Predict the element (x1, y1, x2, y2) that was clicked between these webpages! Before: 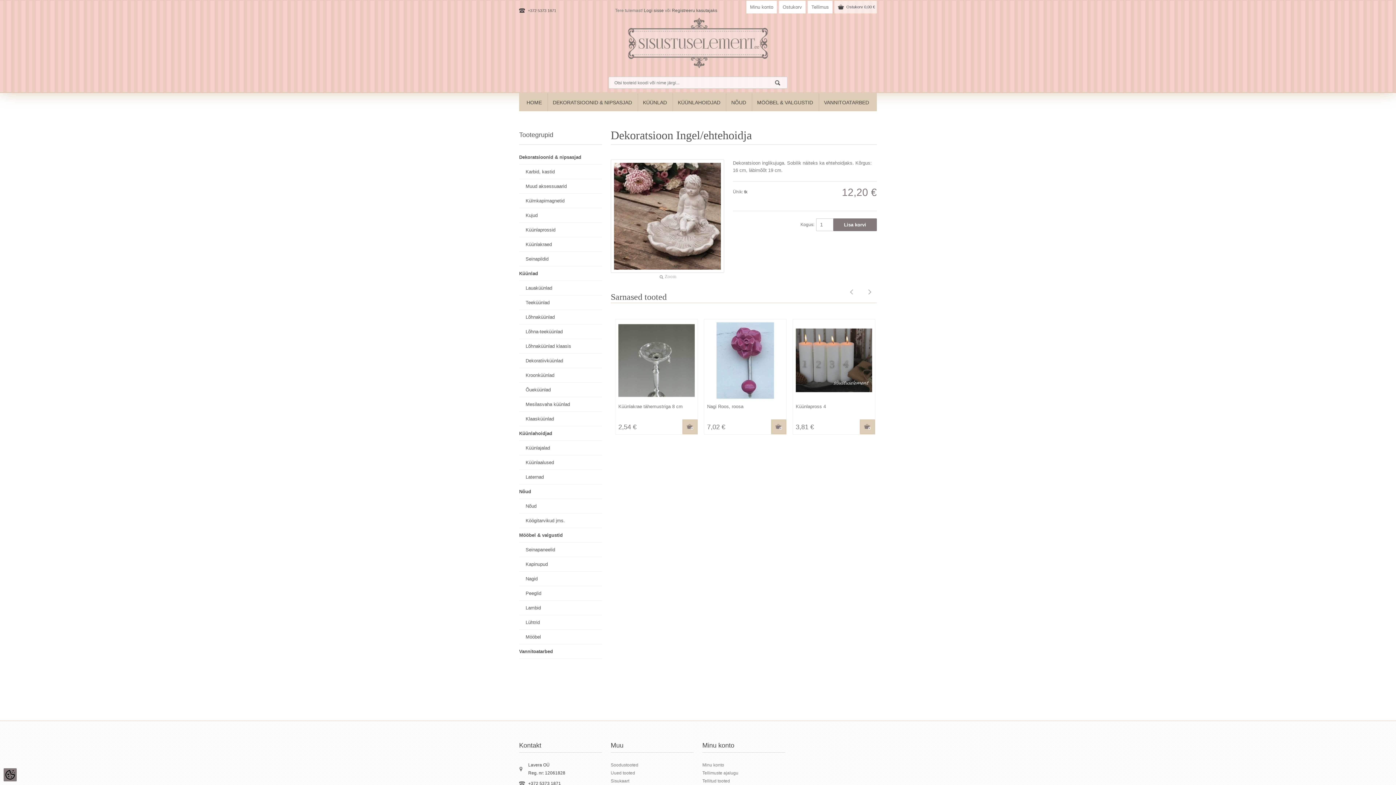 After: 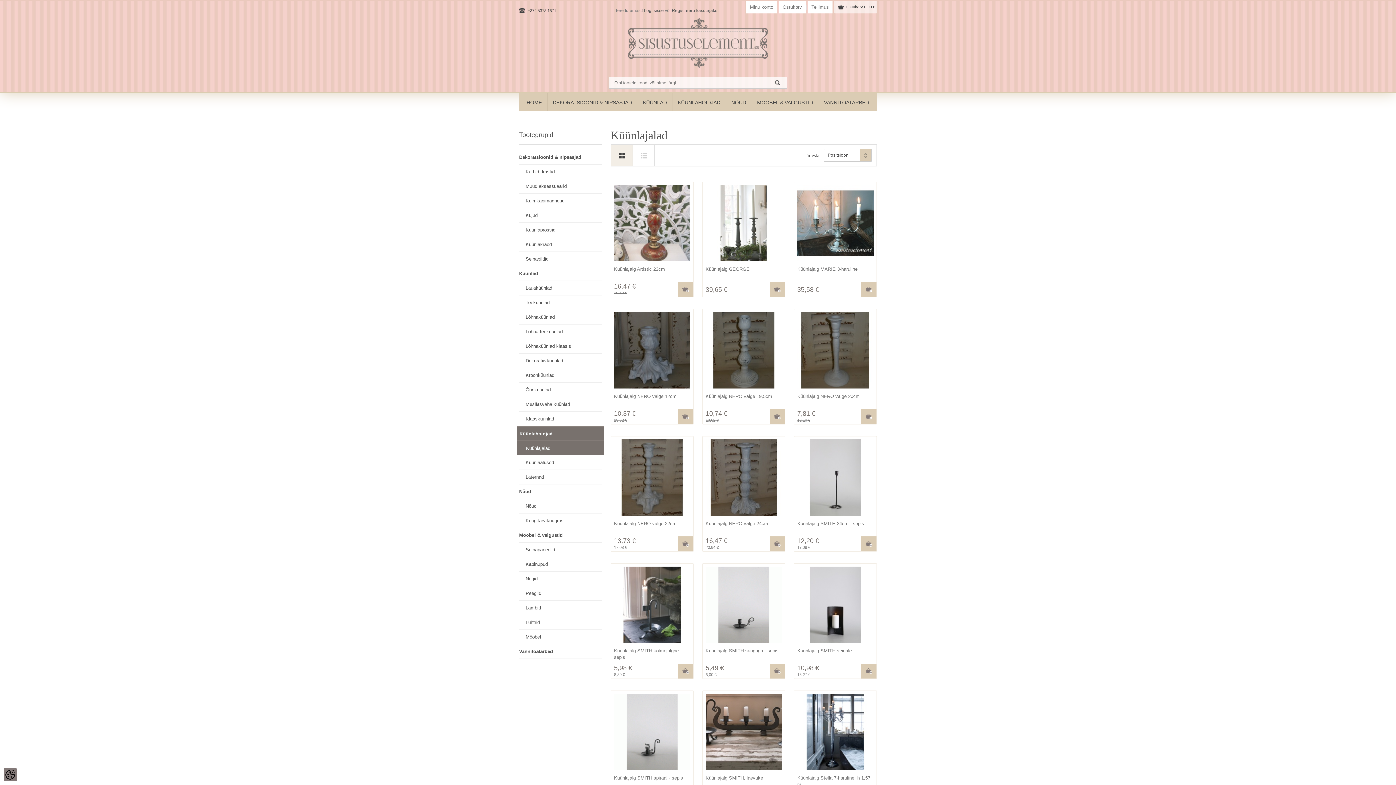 Action: label: Küünlajalad bbox: (519, 441, 602, 455)